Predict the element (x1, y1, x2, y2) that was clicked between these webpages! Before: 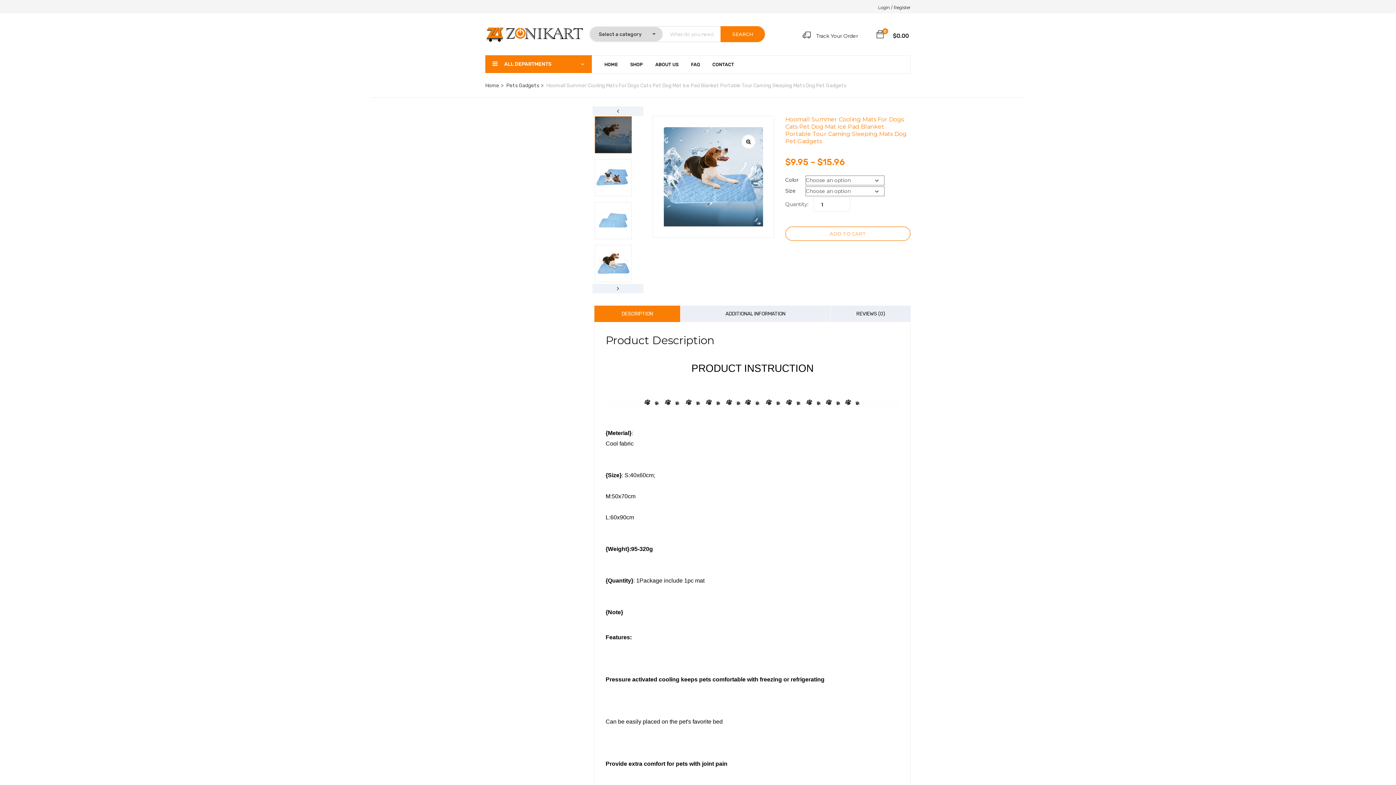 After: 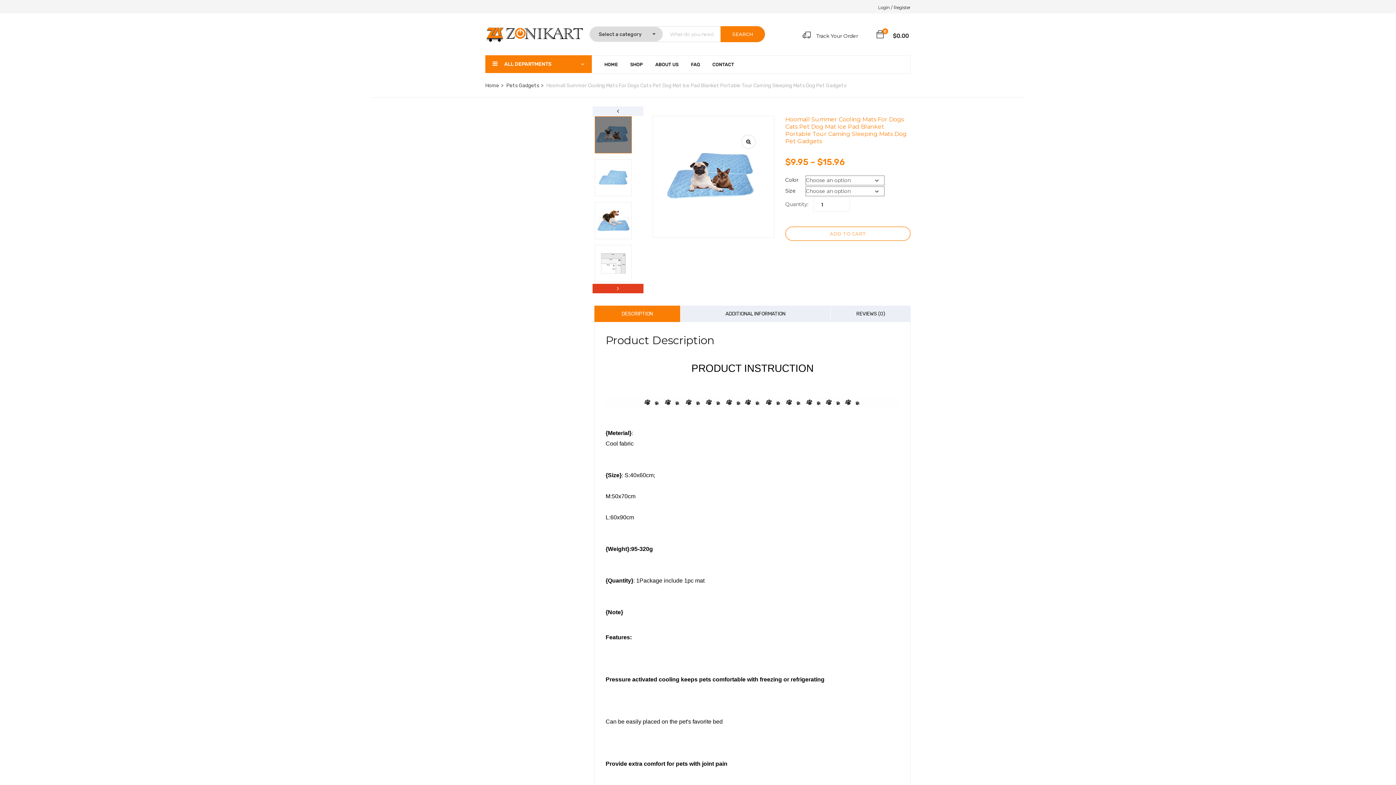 Action: bbox: (592, 284, 643, 293)